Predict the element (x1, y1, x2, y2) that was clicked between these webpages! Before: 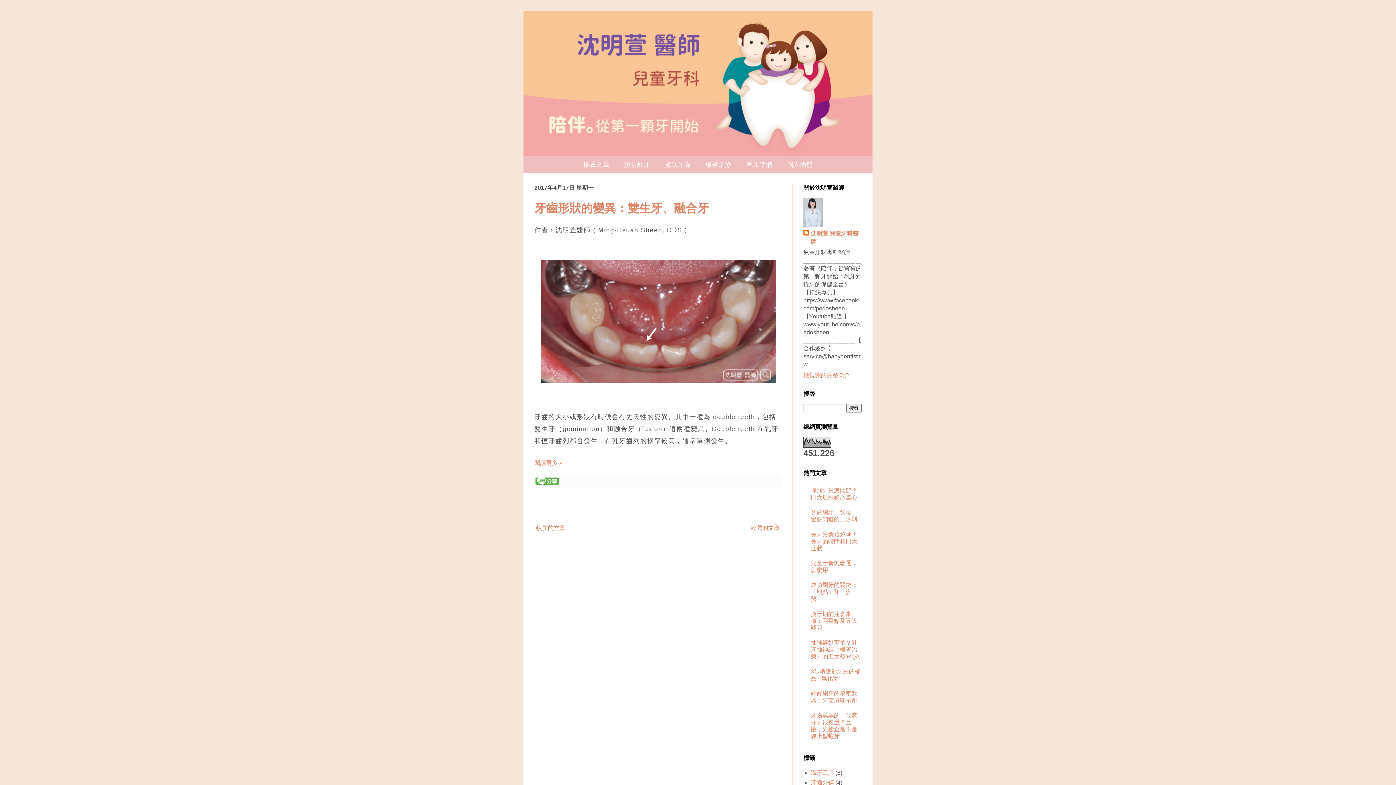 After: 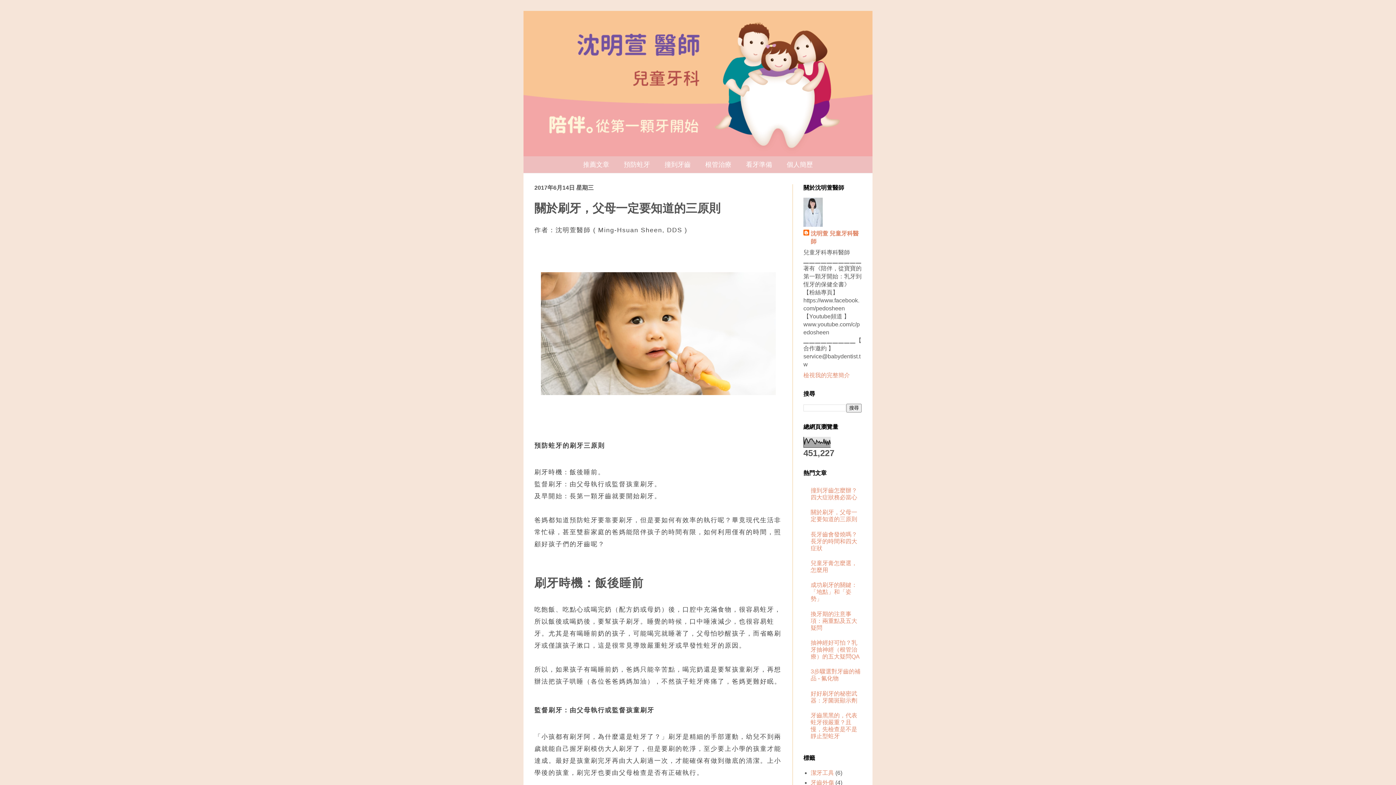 Action: label: 關於刷牙，父母一定要知道的三原則 bbox: (810, 509, 857, 522)